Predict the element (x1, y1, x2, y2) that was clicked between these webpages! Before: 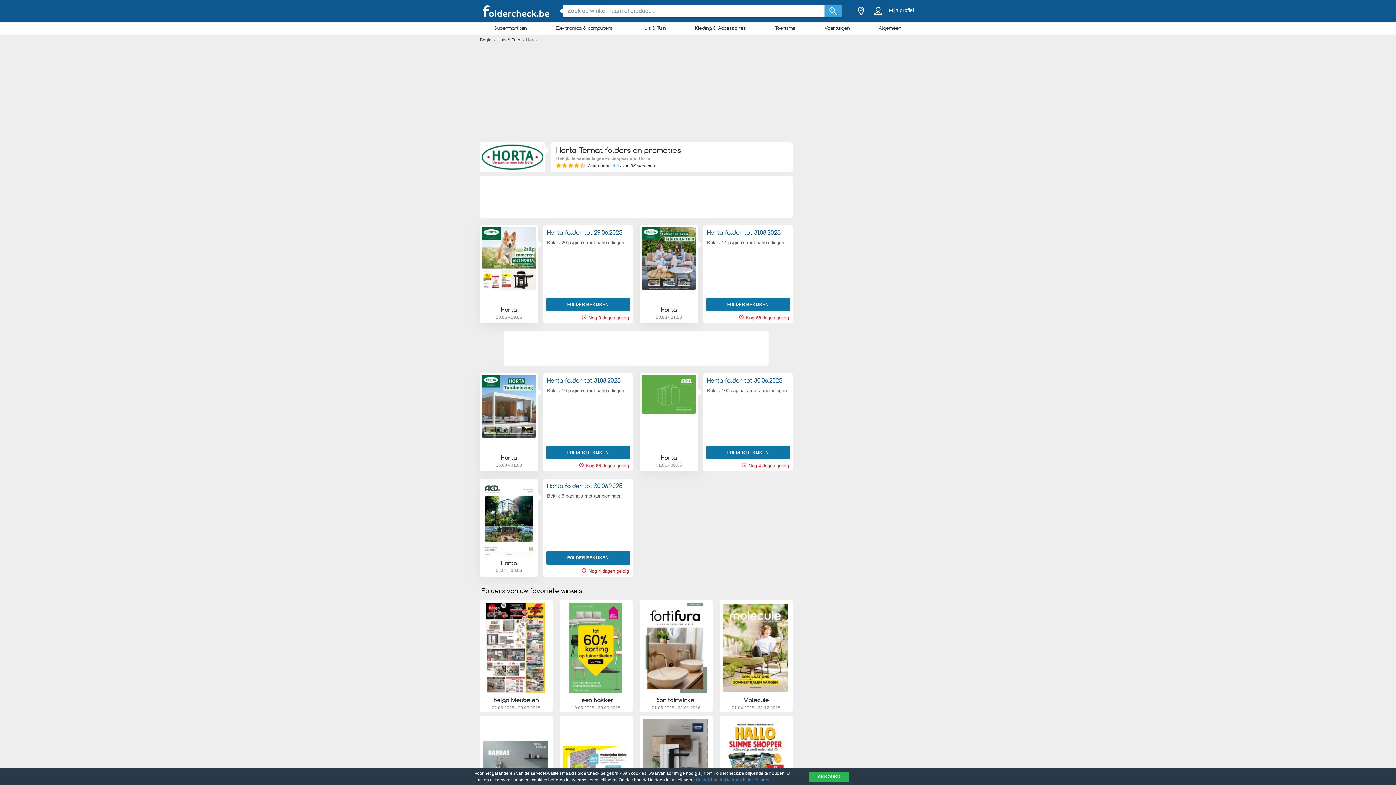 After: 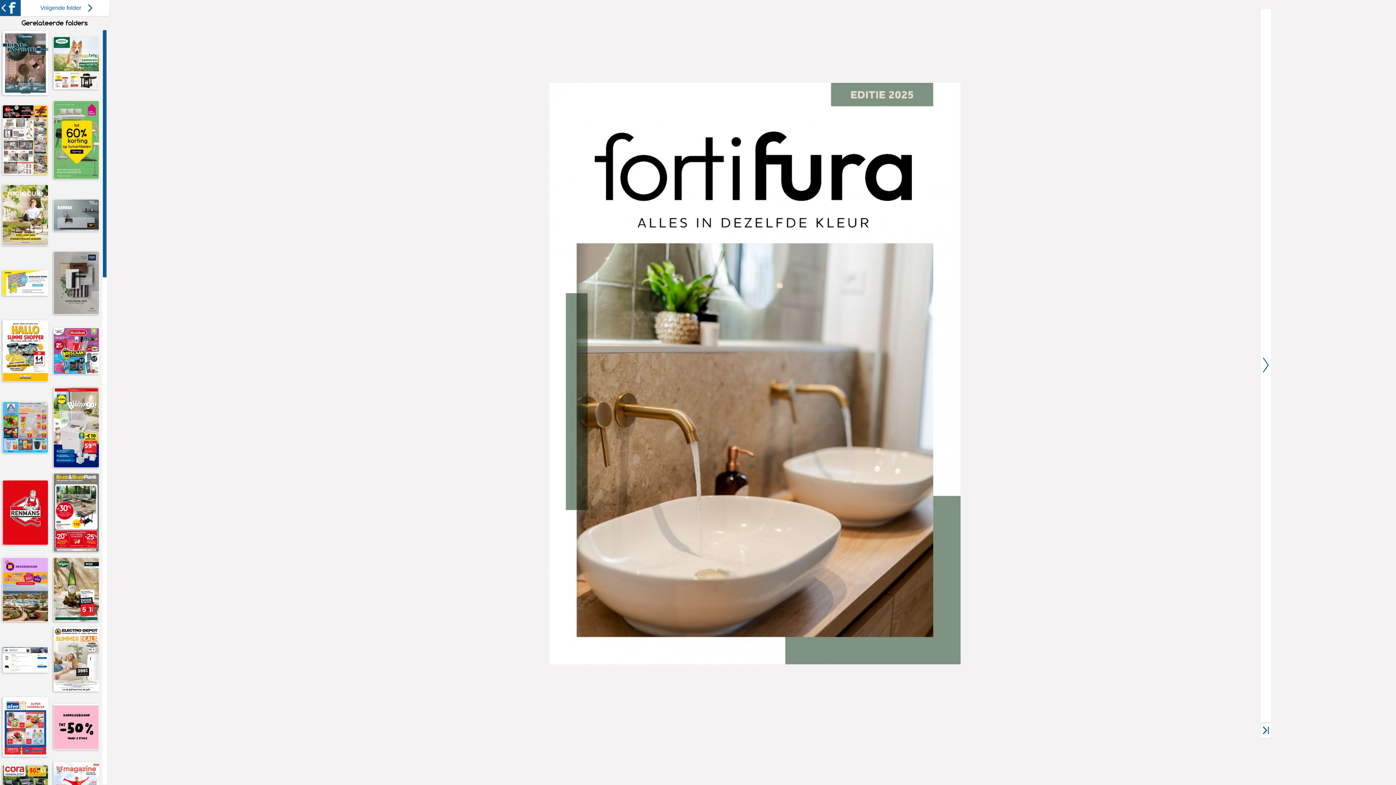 Action: bbox: (644, 688, 708, 694) label: BEKIJK FOLDER